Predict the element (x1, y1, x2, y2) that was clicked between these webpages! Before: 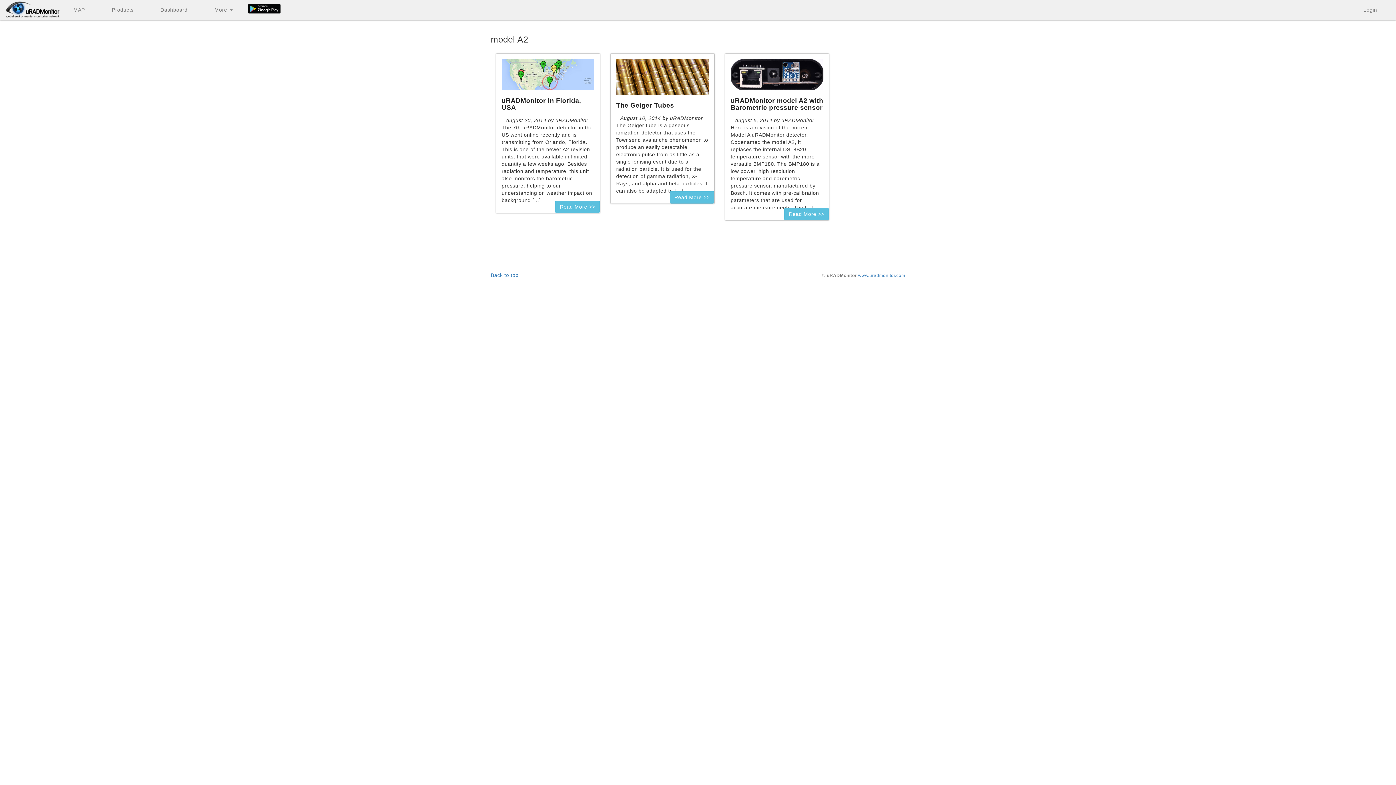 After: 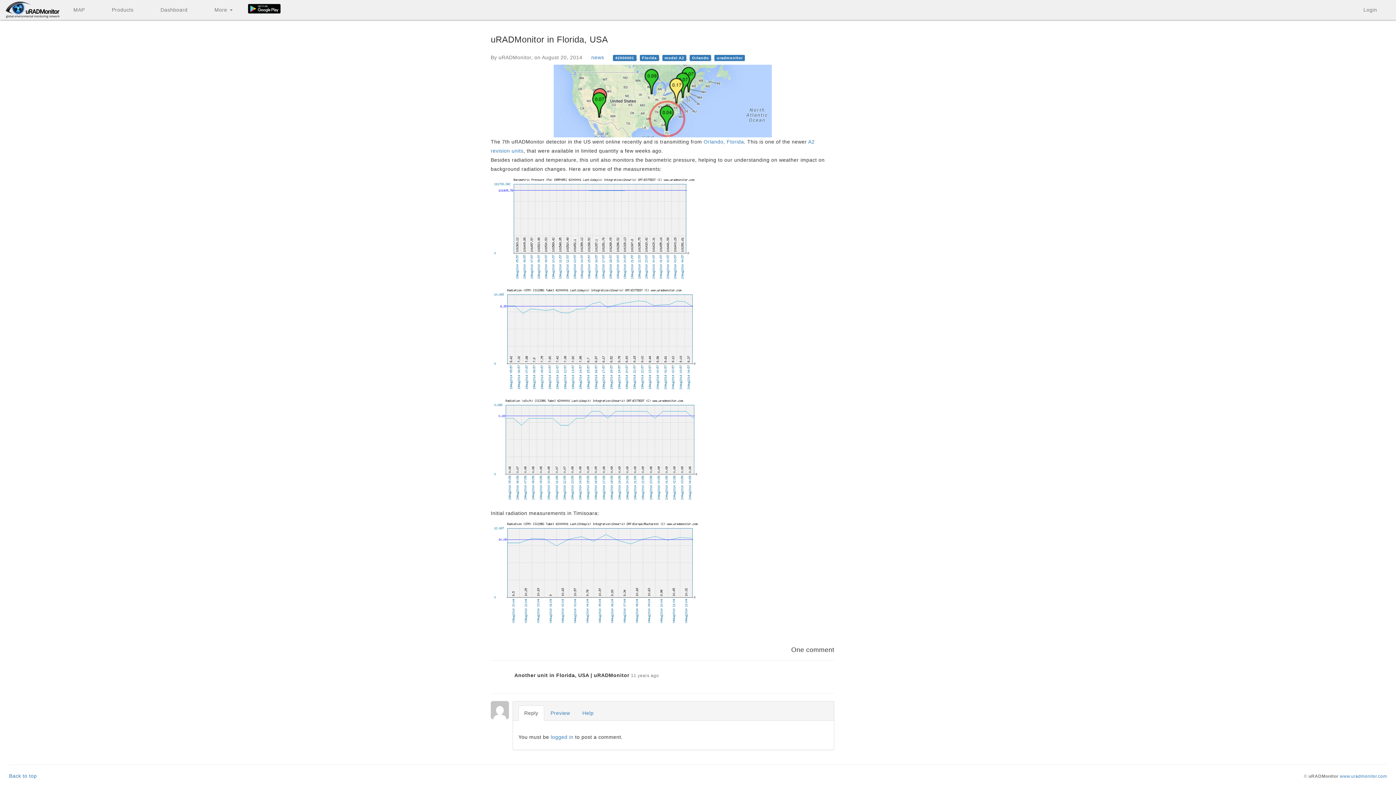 Action: label: uRADMonitor in Florida, USA bbox: (501, 97, 581, 111)